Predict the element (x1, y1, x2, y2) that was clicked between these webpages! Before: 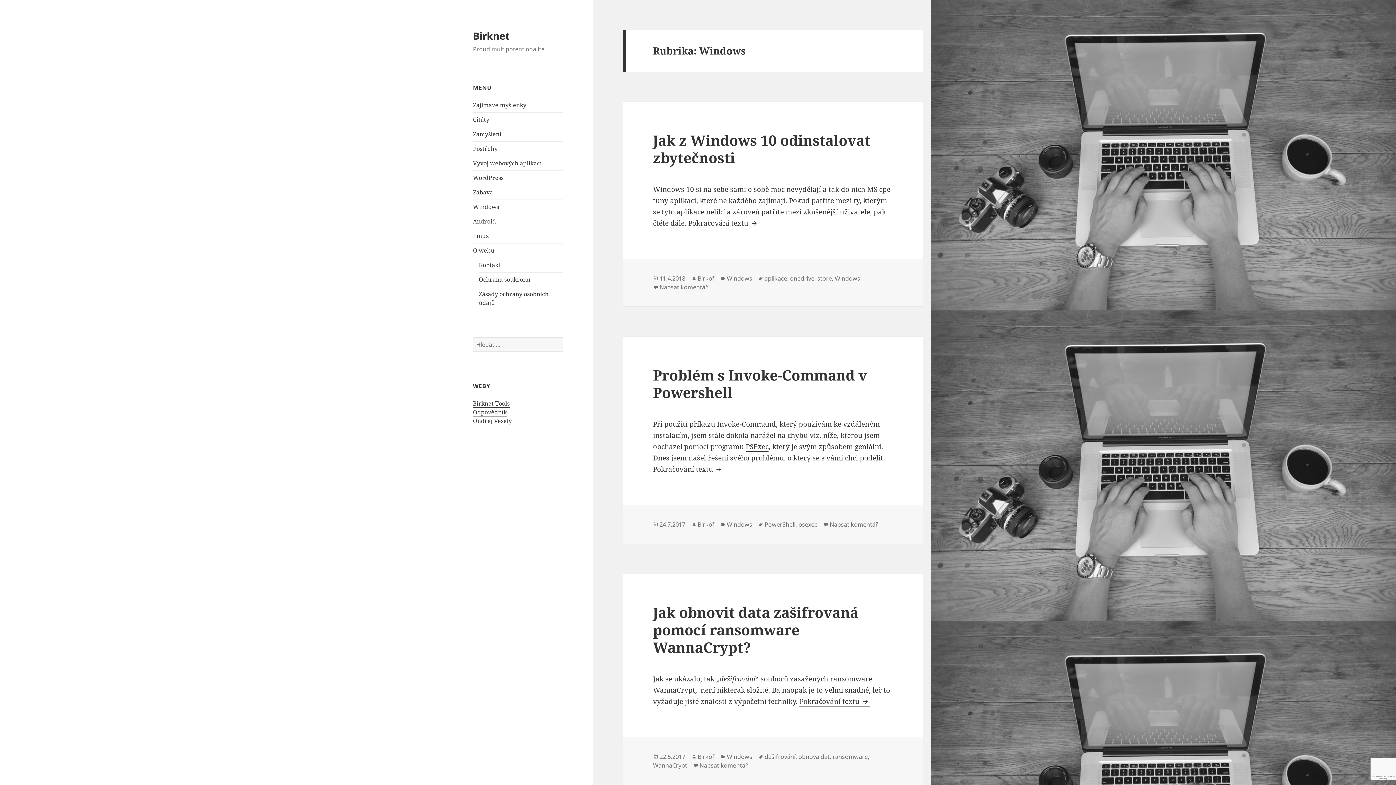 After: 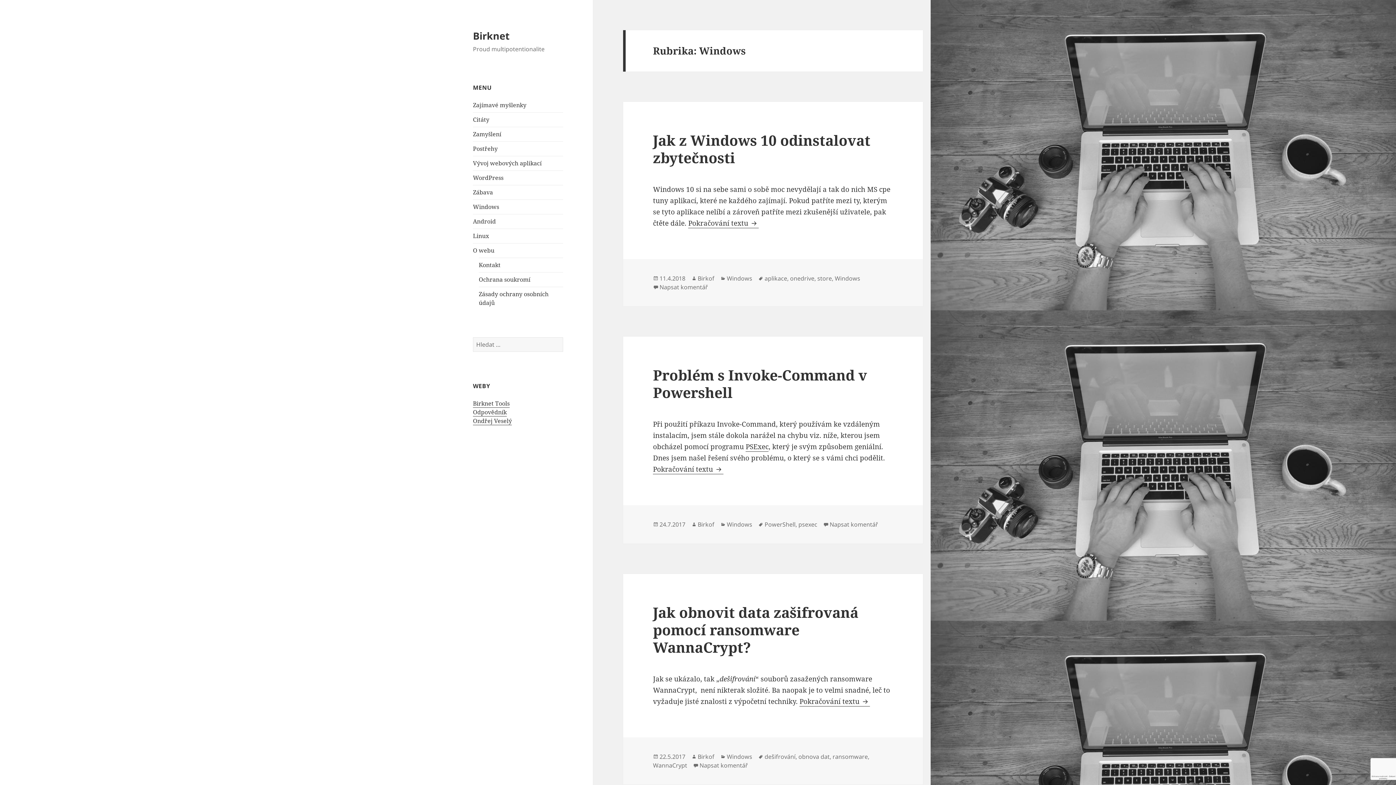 Action: bbox: (473, 202, 499, 210) label: Windows